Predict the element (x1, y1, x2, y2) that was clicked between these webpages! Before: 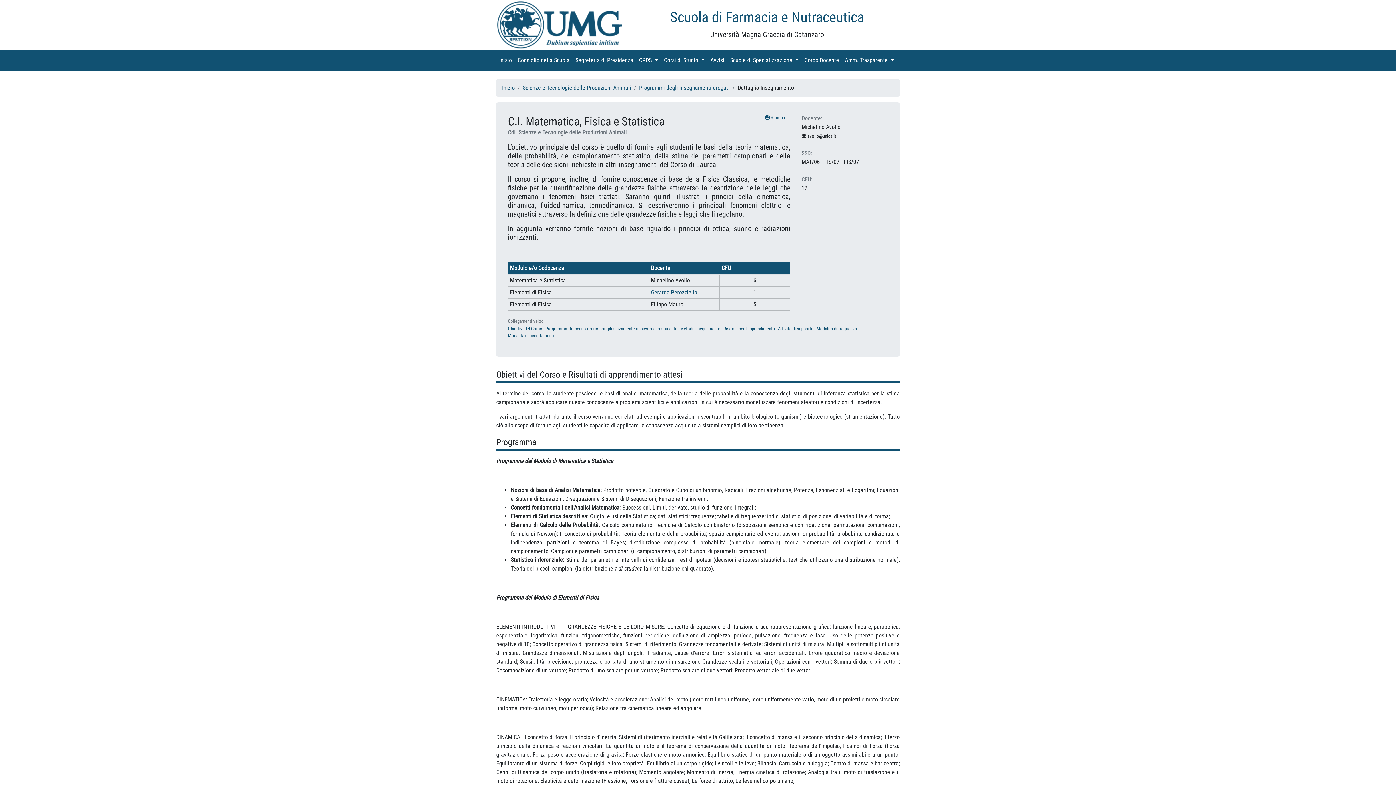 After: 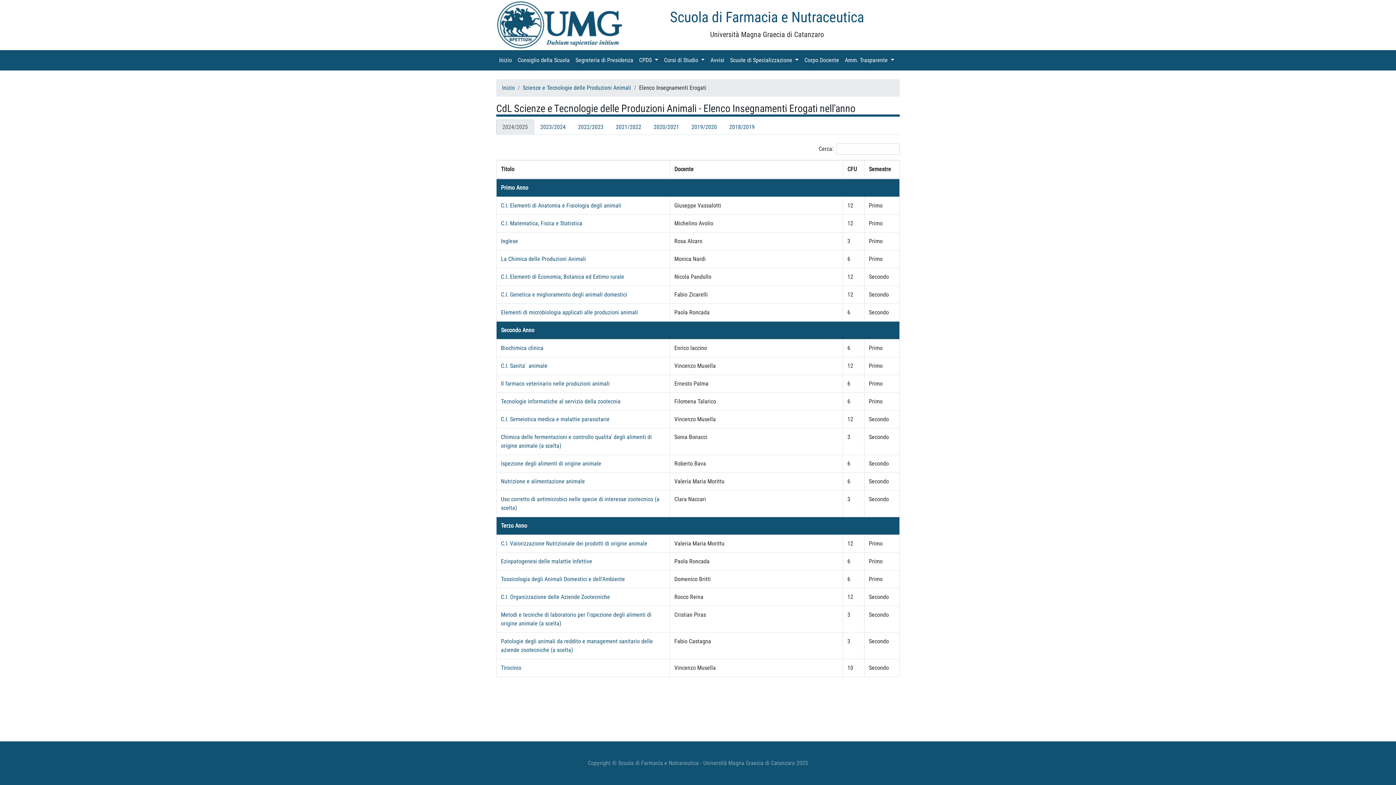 Action: label: Programmi degli insegnamenti erogati bbox: (639, 84, 729, 91)